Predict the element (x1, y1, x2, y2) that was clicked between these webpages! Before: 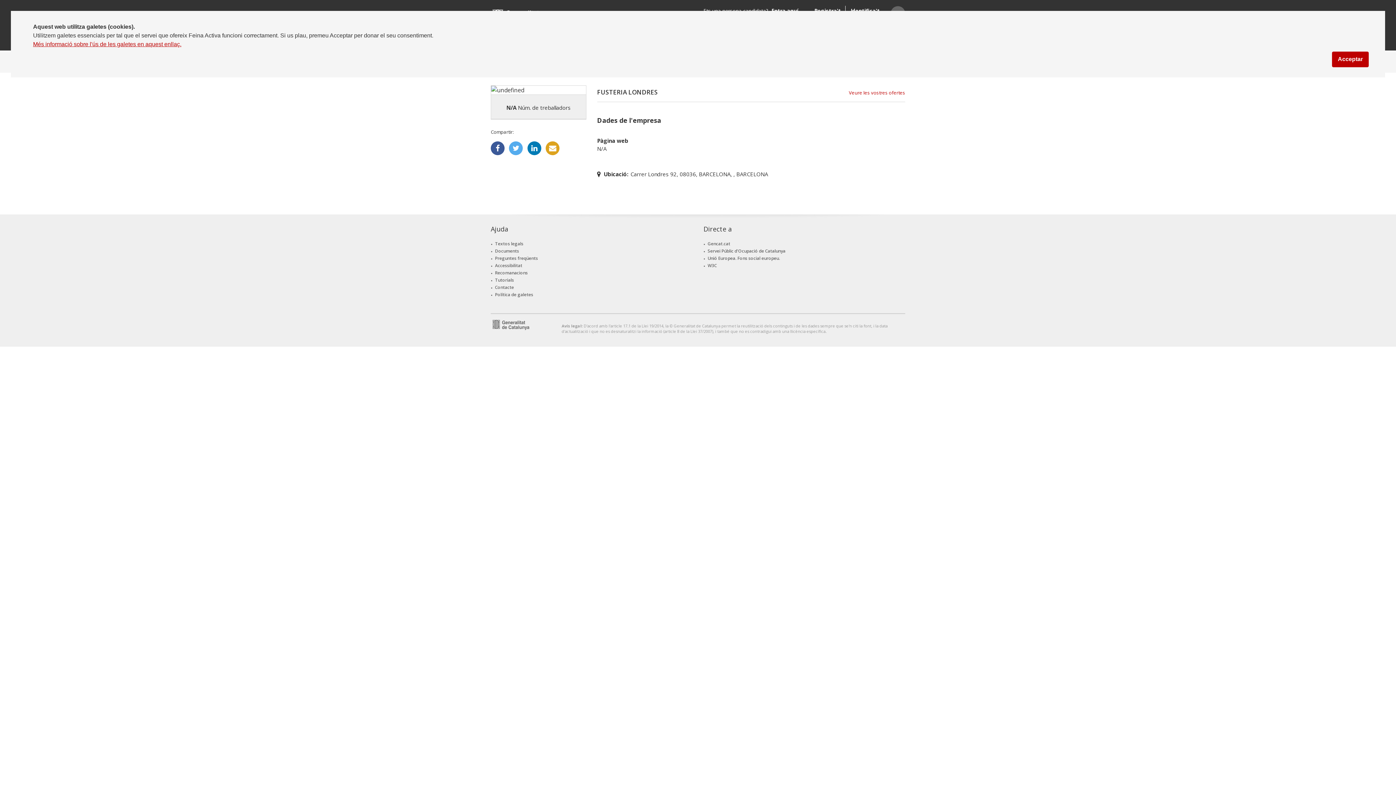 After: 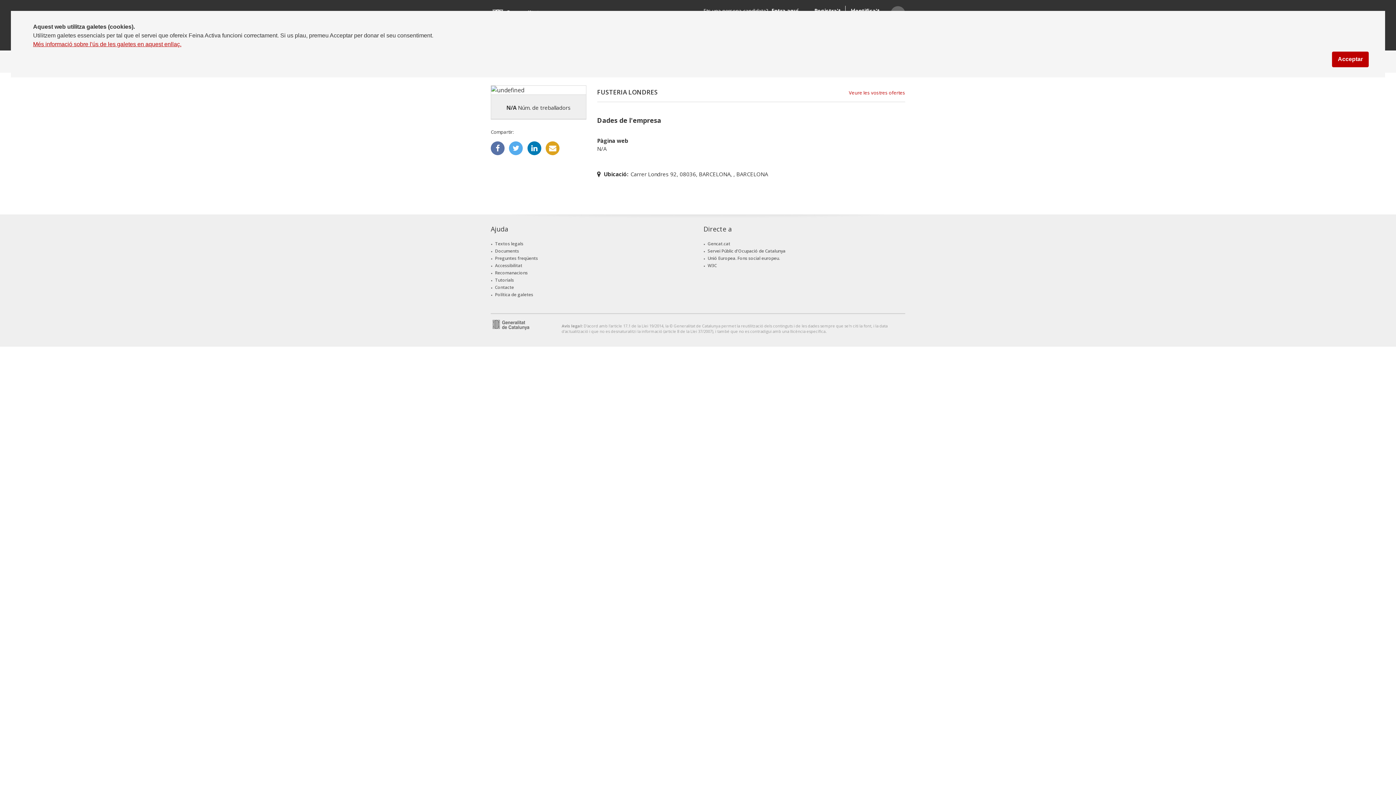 Action: bbox: (490, 141, 504, 155)